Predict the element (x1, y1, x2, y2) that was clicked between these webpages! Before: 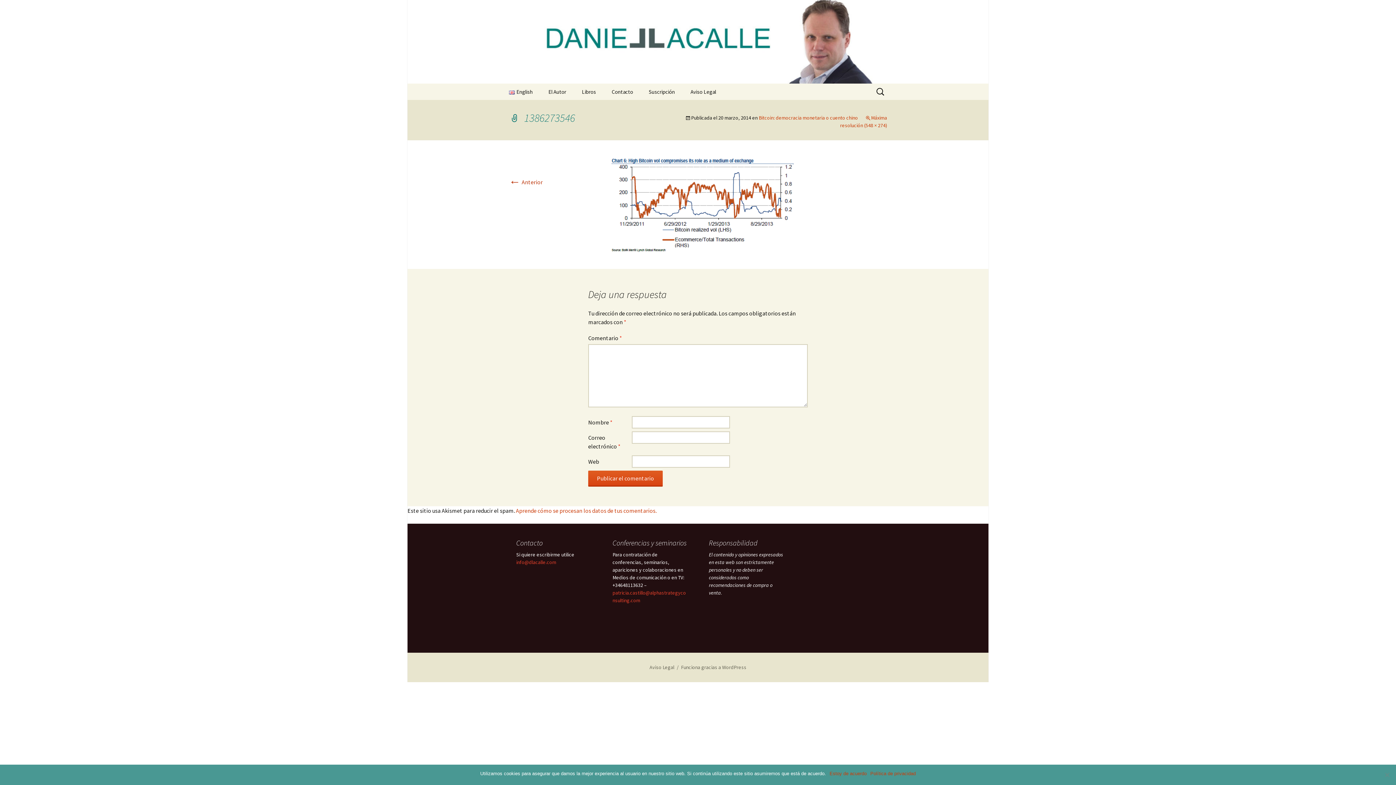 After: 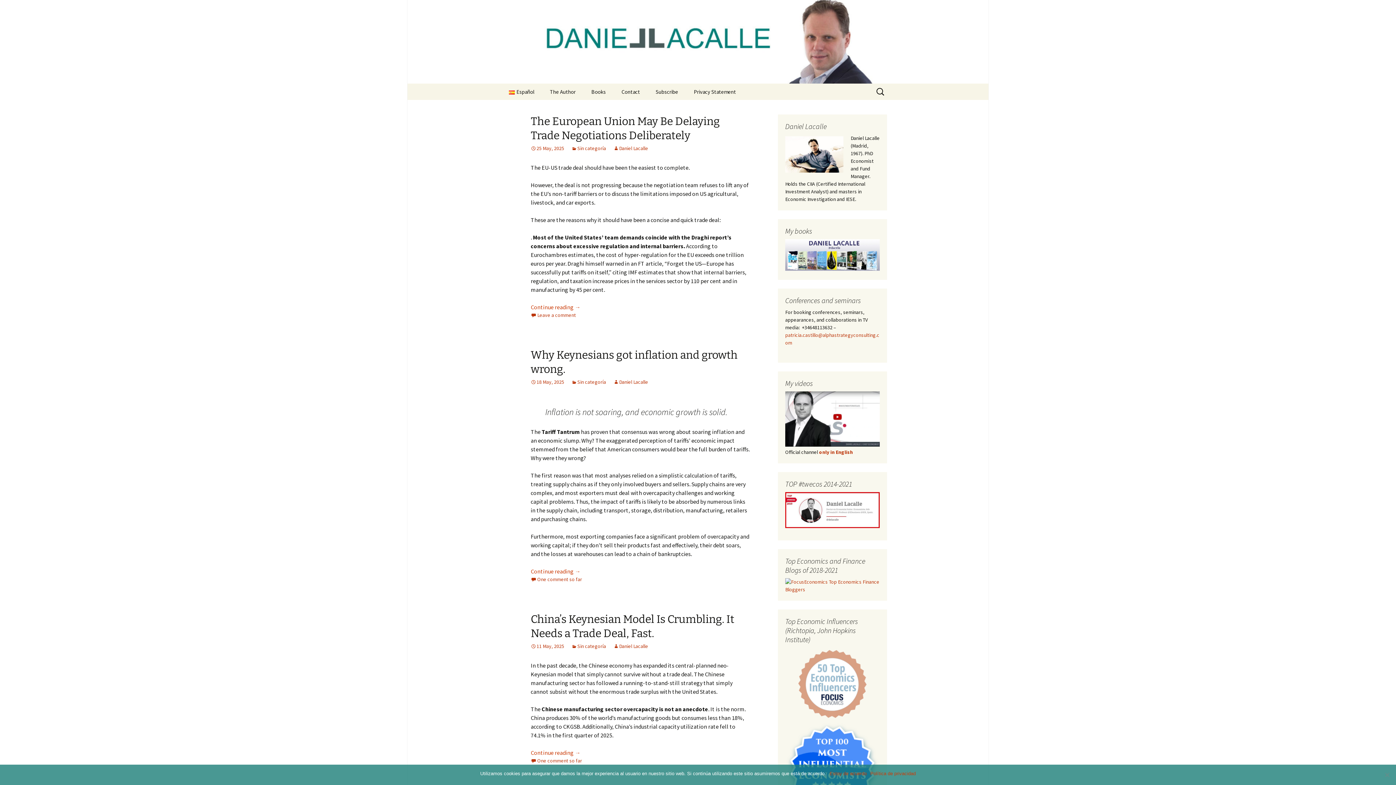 Action: label: English bbox: (501, 83, 540, 100)